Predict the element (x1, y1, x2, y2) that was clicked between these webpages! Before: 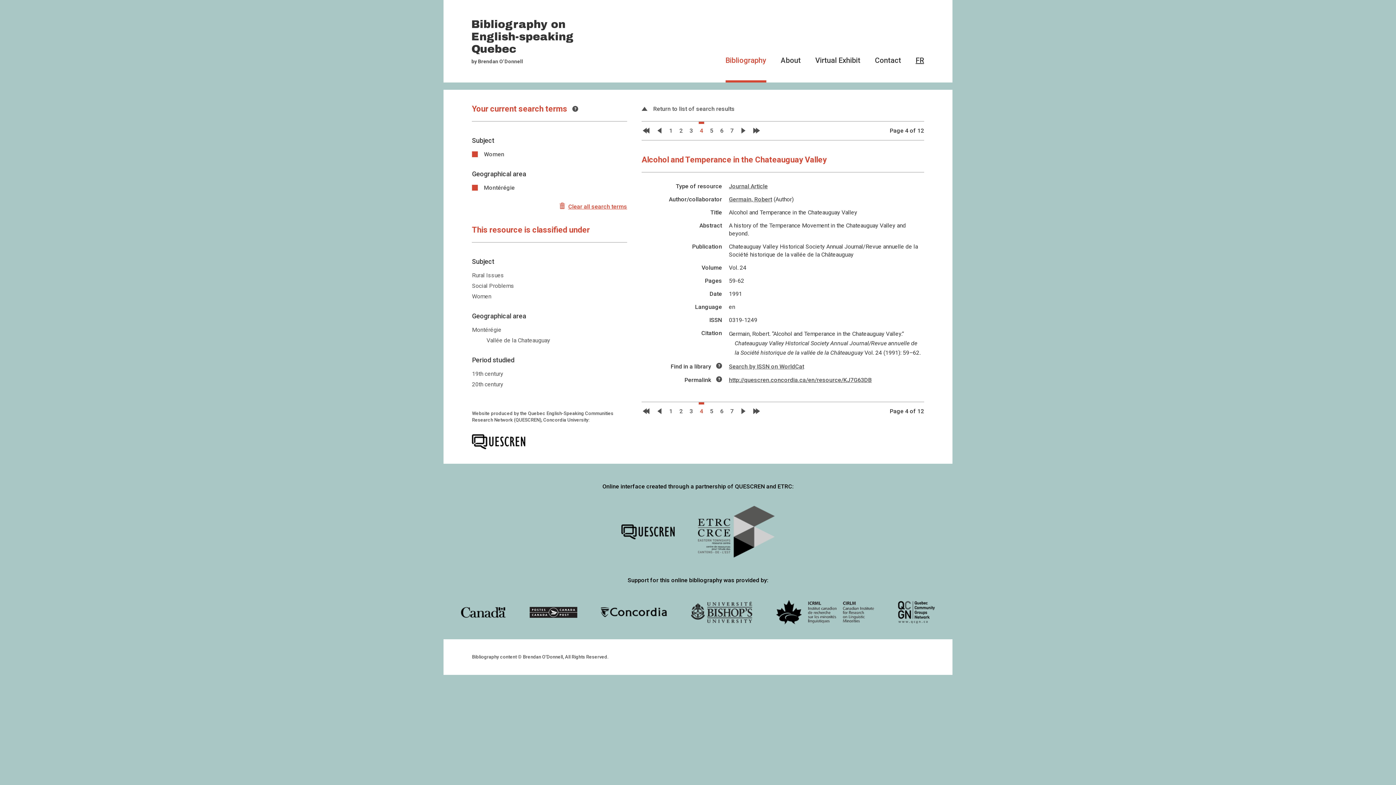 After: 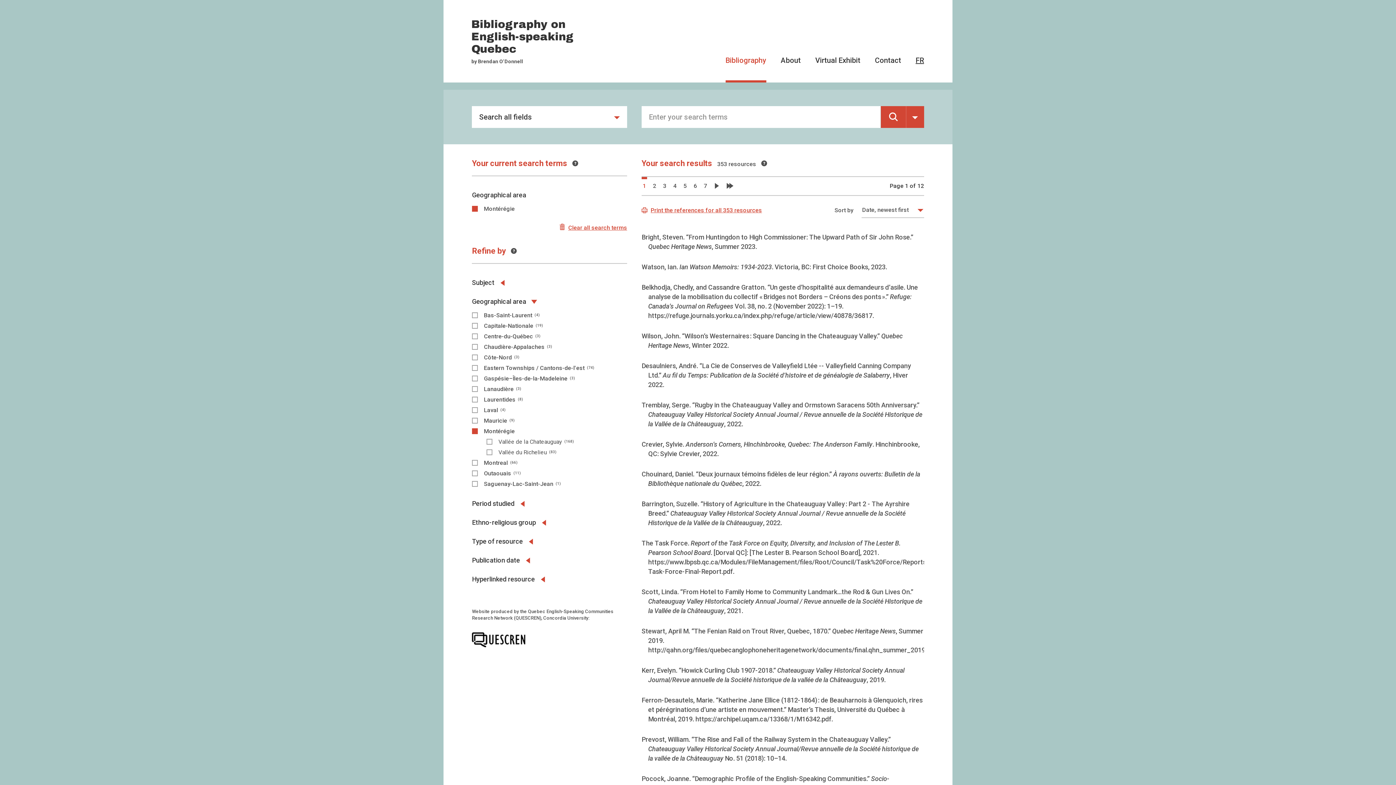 Action: label:  Women bbox: (472, 150, 504, 157)